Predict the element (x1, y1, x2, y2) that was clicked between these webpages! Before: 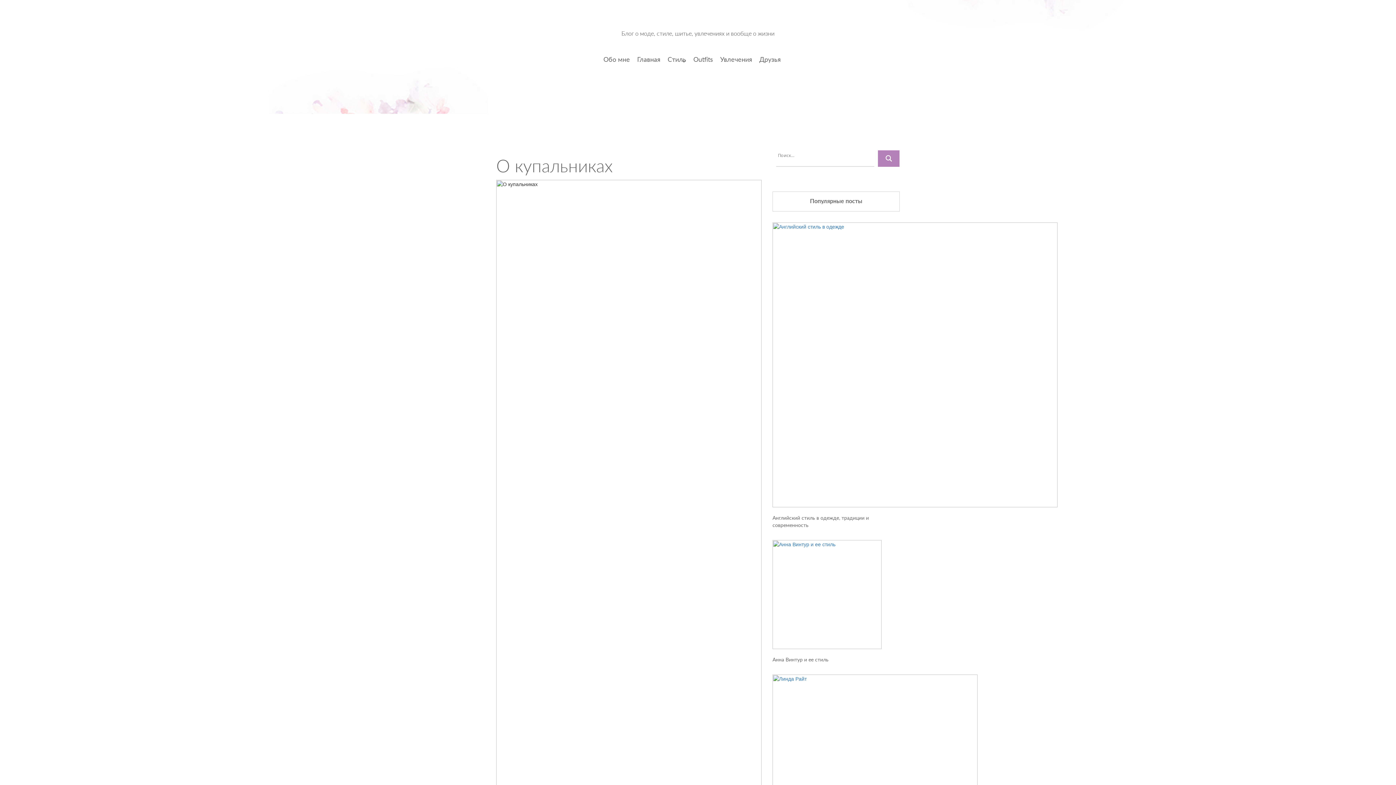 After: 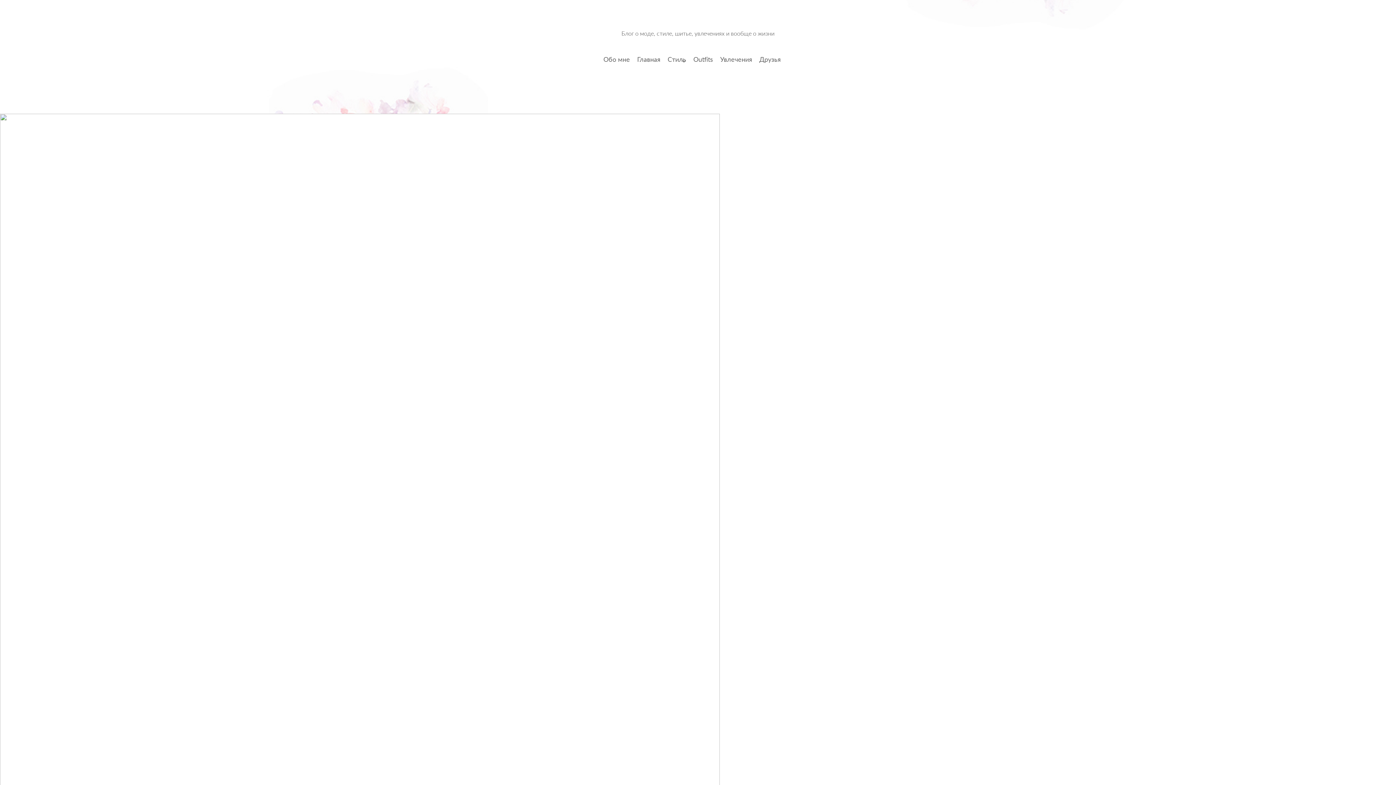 Action: bbox: (633, 56, 664, 64) label: Главная